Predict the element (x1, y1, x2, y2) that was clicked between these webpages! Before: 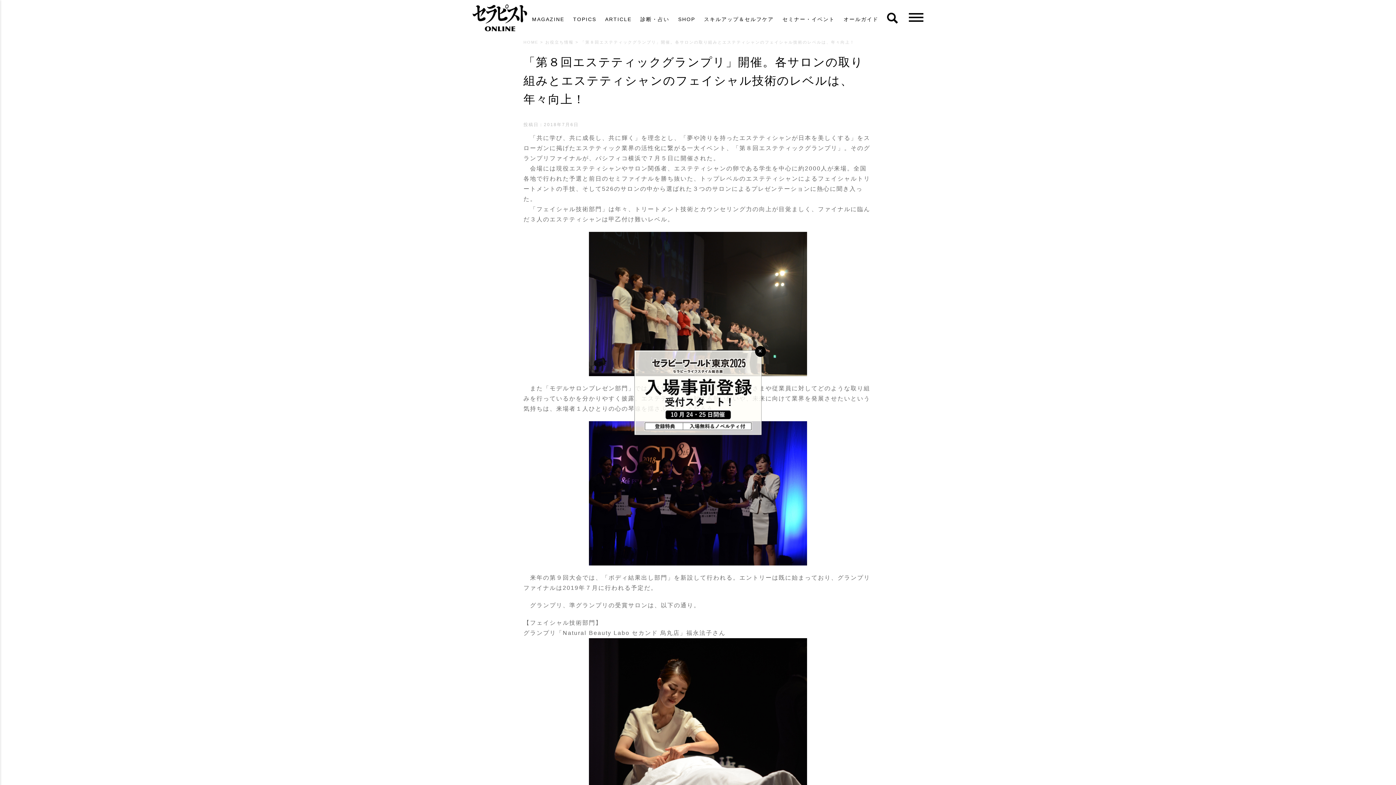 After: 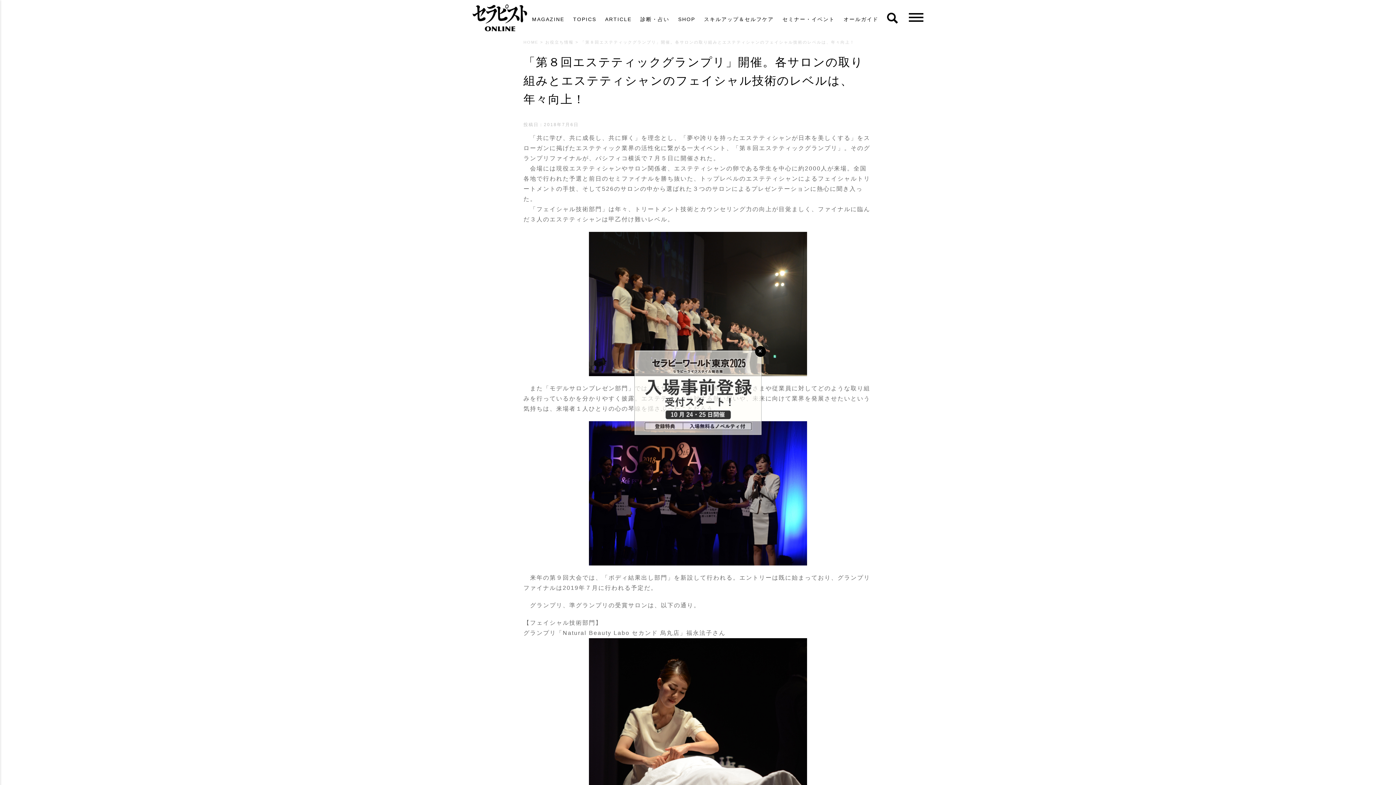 Action: bbox: (634, 350, 761, 435)